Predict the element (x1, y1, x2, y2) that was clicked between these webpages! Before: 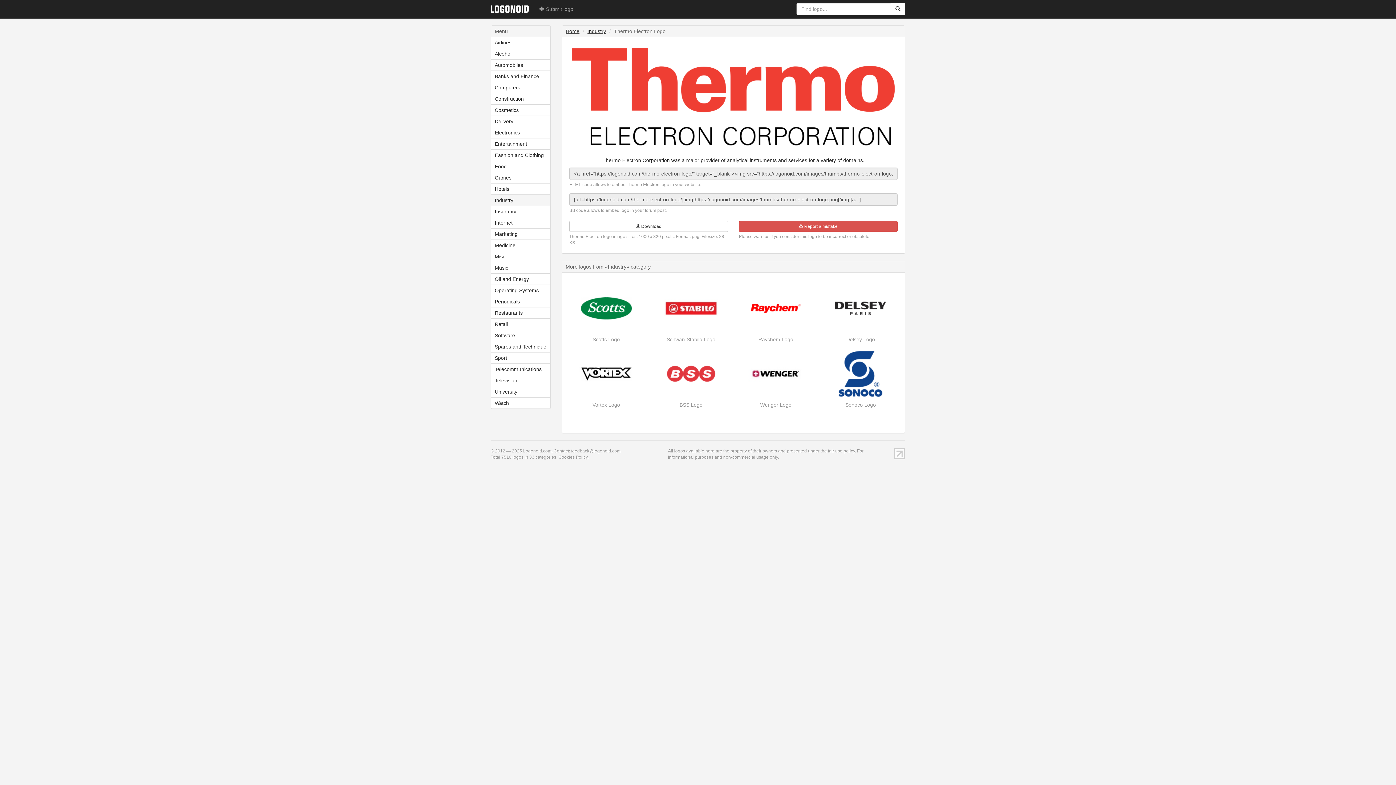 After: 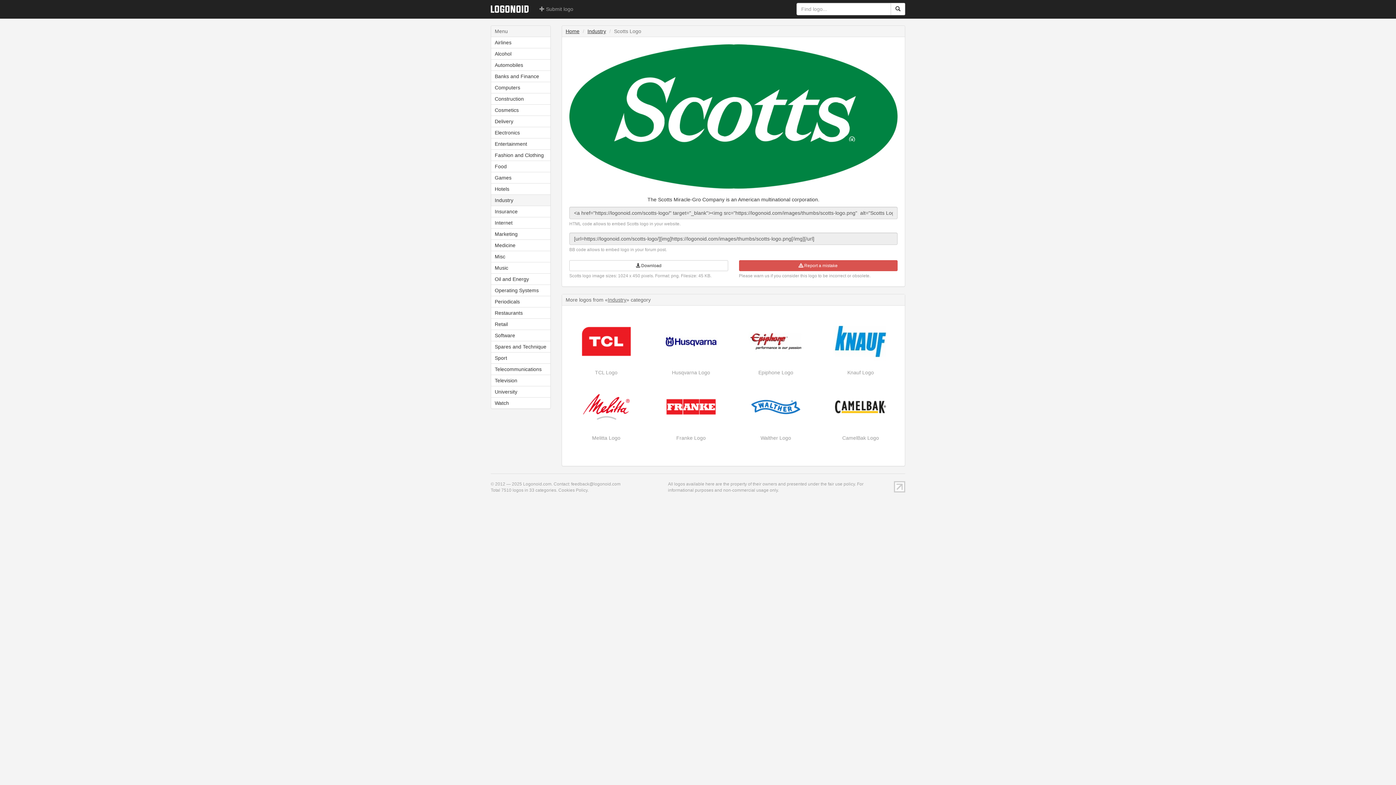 Action: label: Scotts Logo bbox: (569, 279, 643, 341)